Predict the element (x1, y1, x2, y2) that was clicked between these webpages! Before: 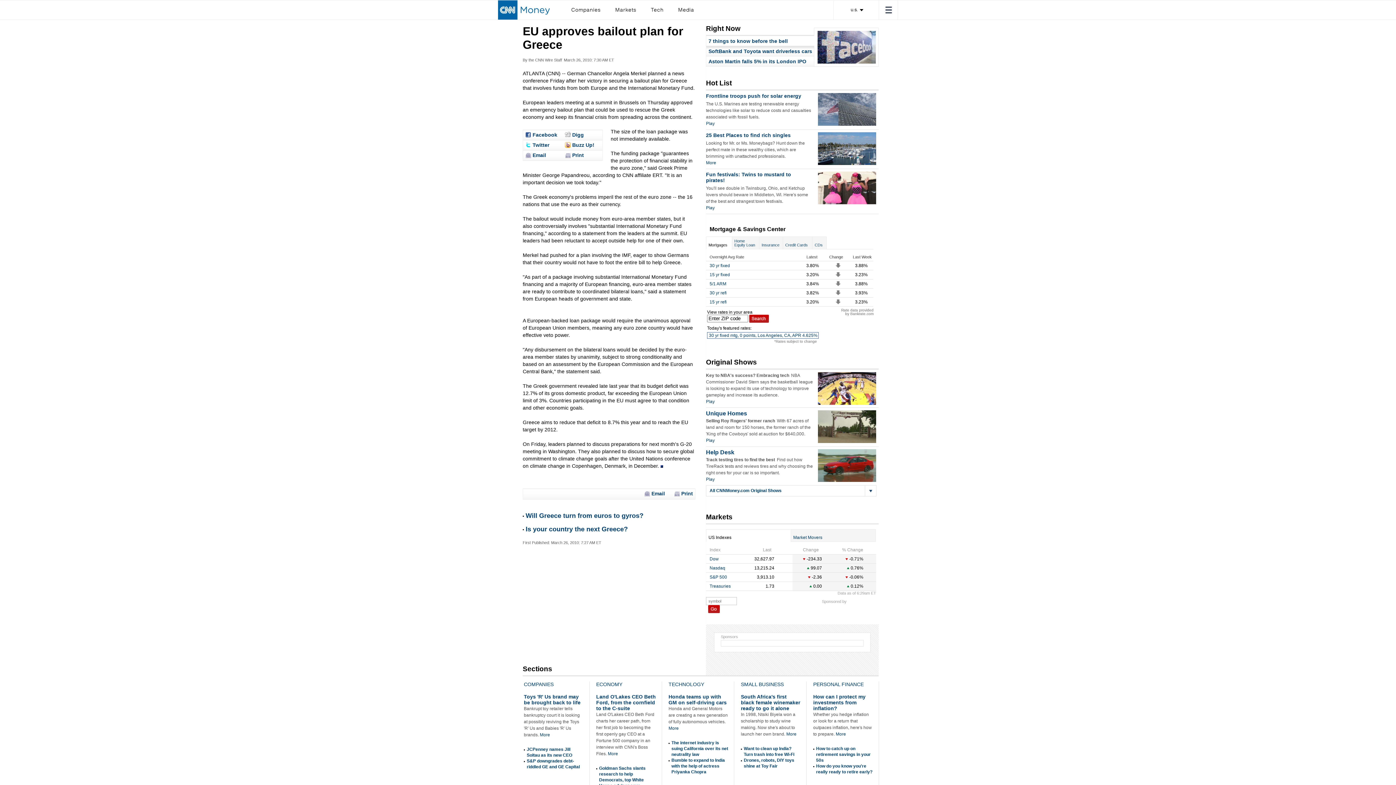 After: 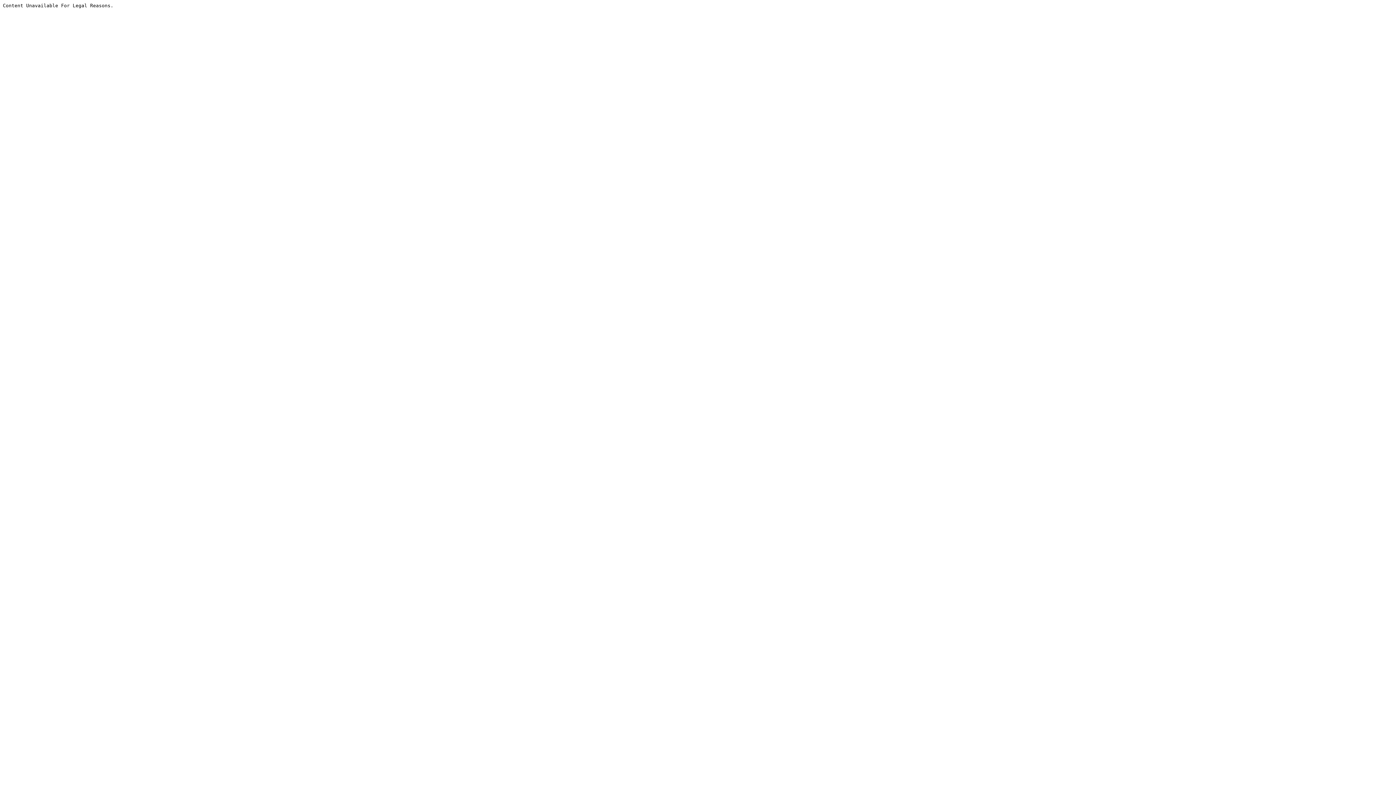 Action: bbox: (706, 437, 876, 444) label: Play